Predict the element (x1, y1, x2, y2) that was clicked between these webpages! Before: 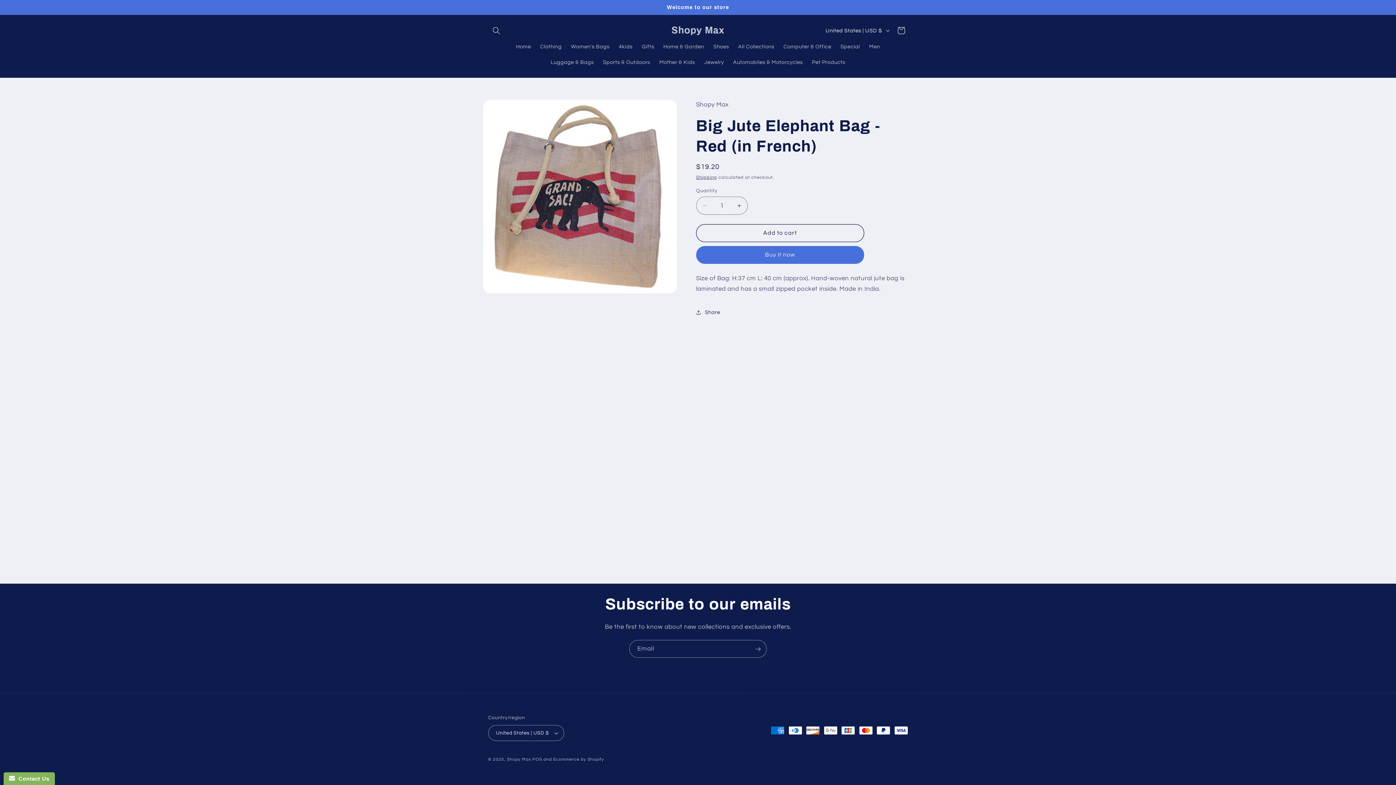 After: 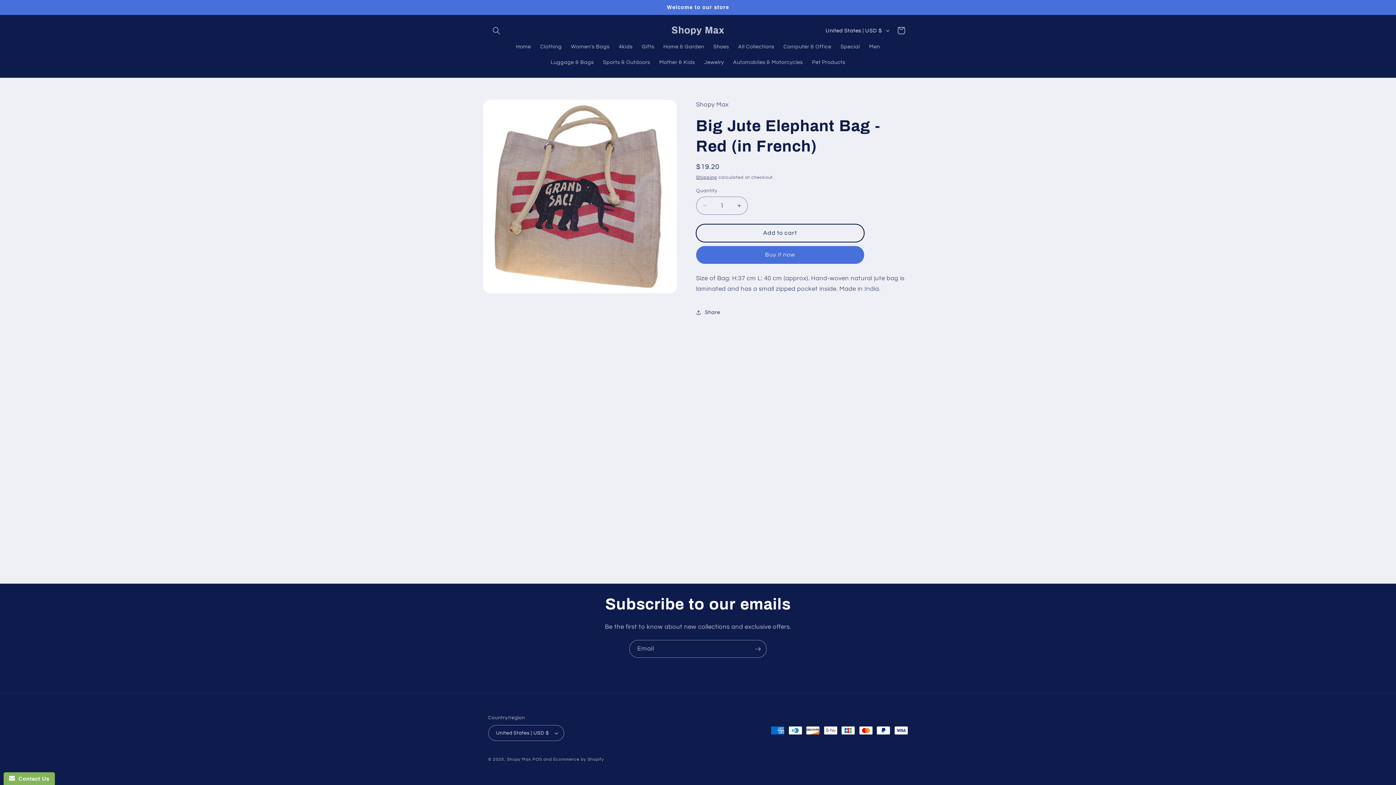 Action: bbox: (696, 224, 864, 242) label: Add to cart